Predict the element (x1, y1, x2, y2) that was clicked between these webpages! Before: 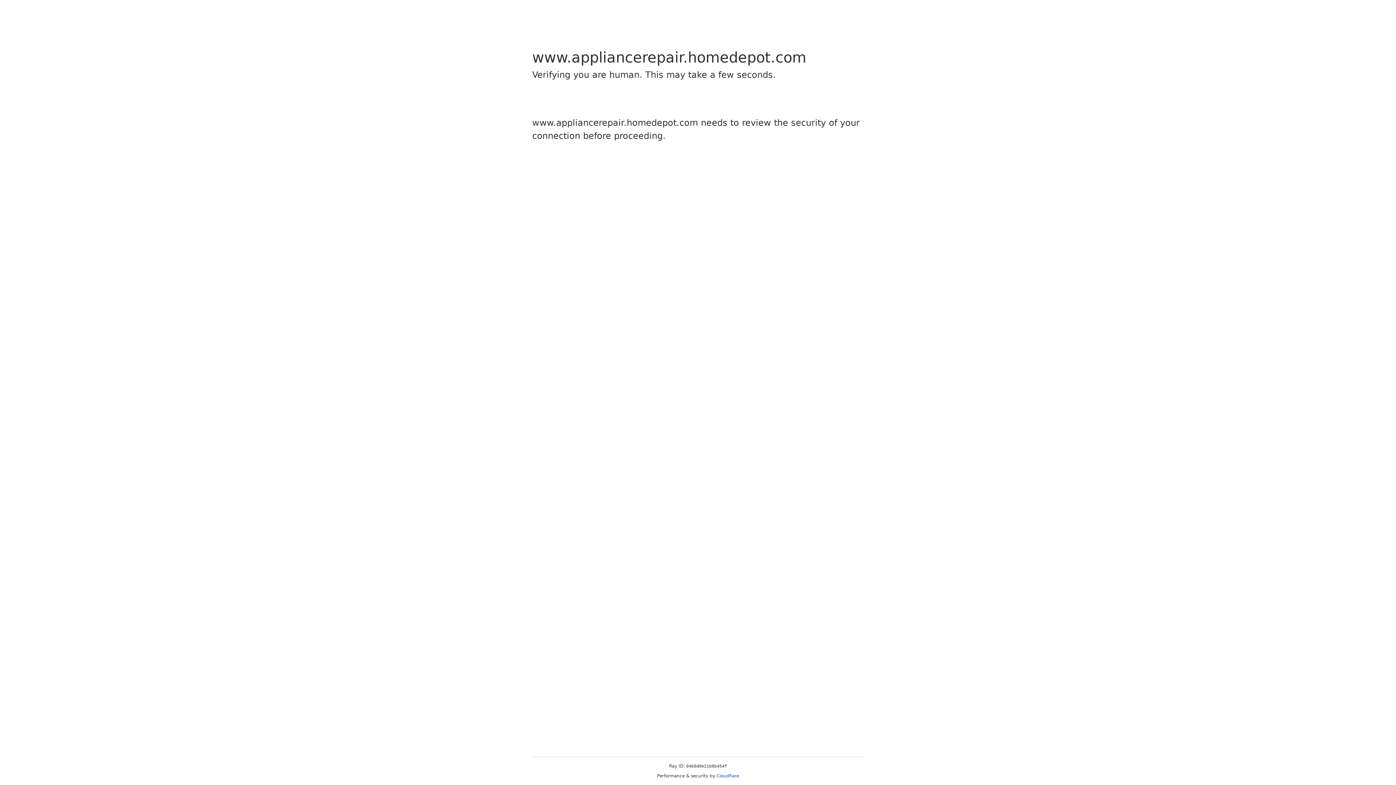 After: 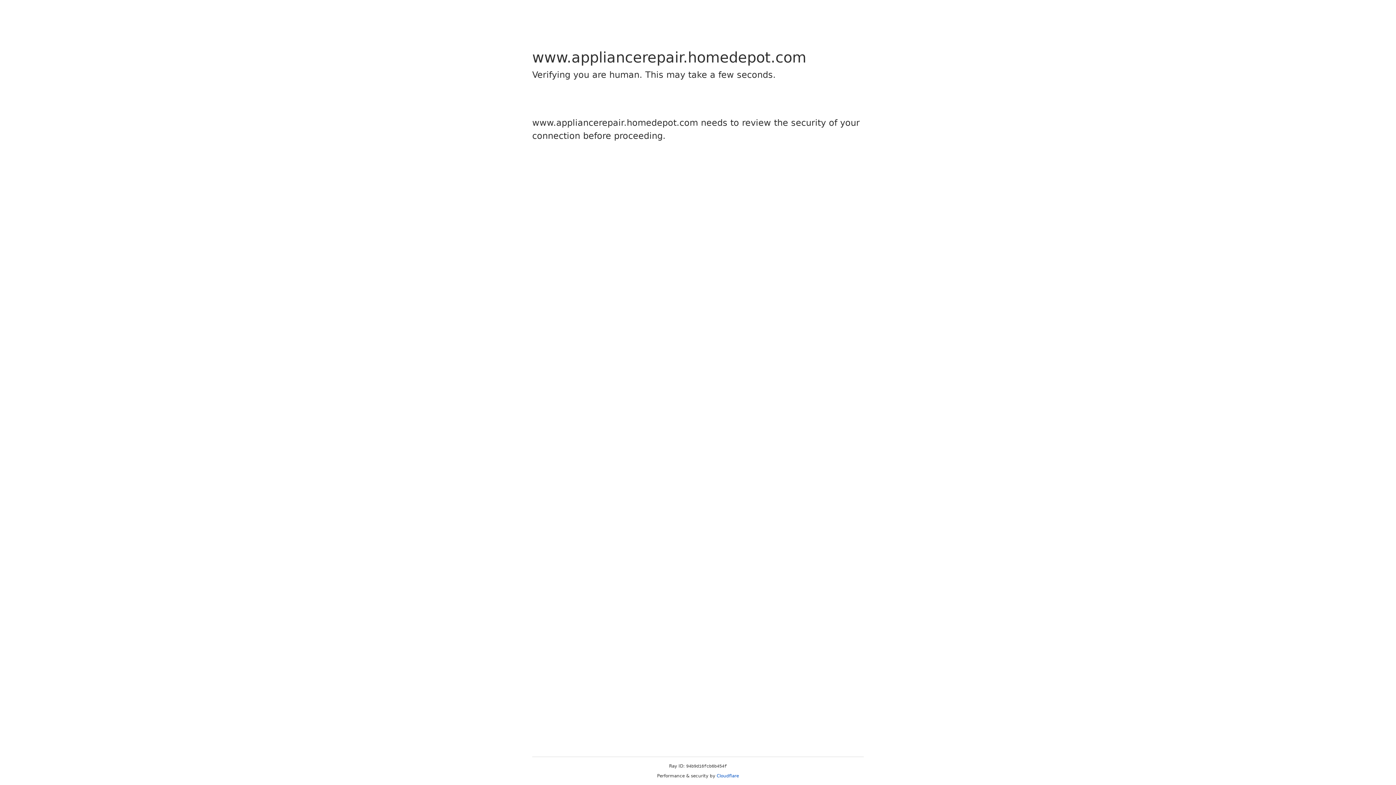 Action: bbox: (716, 773, 739, 778) label: Cloudflare